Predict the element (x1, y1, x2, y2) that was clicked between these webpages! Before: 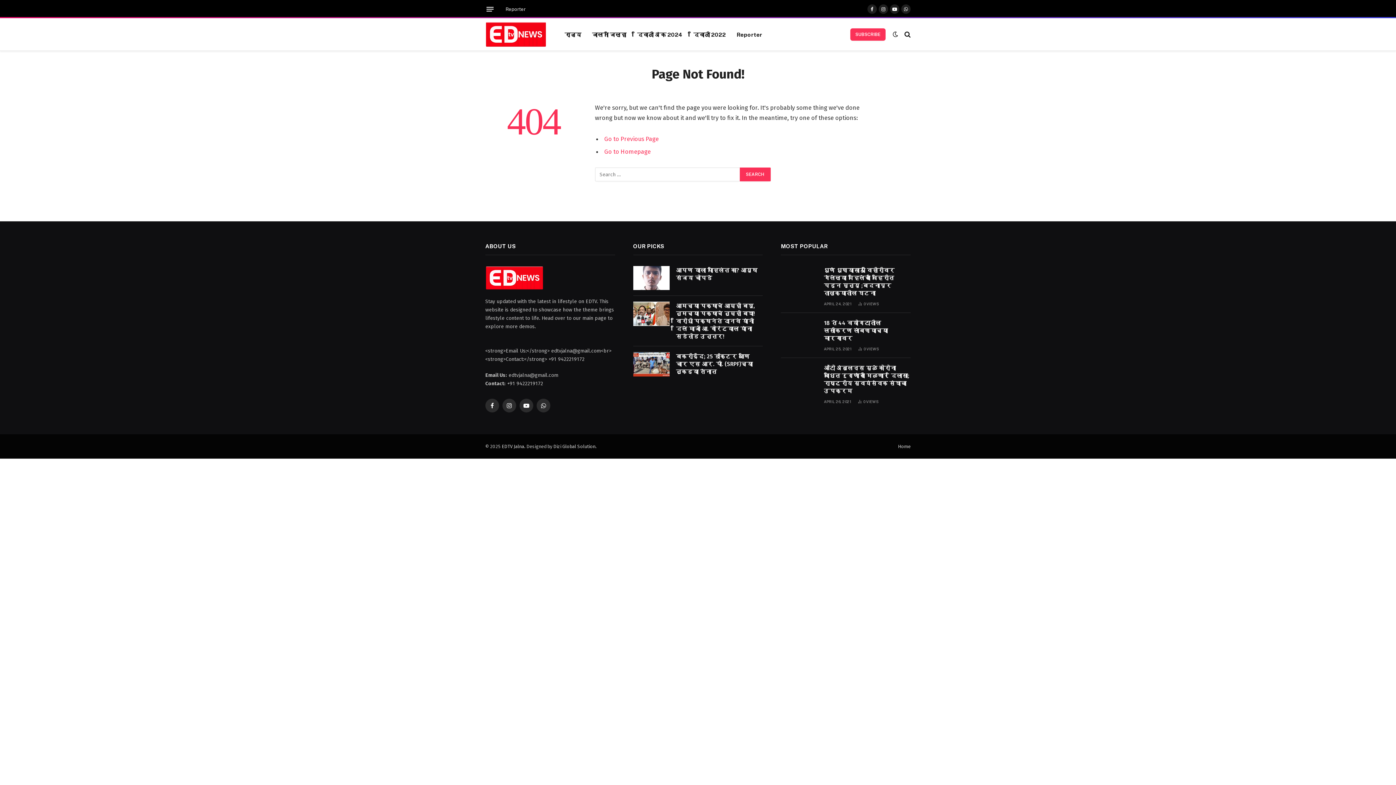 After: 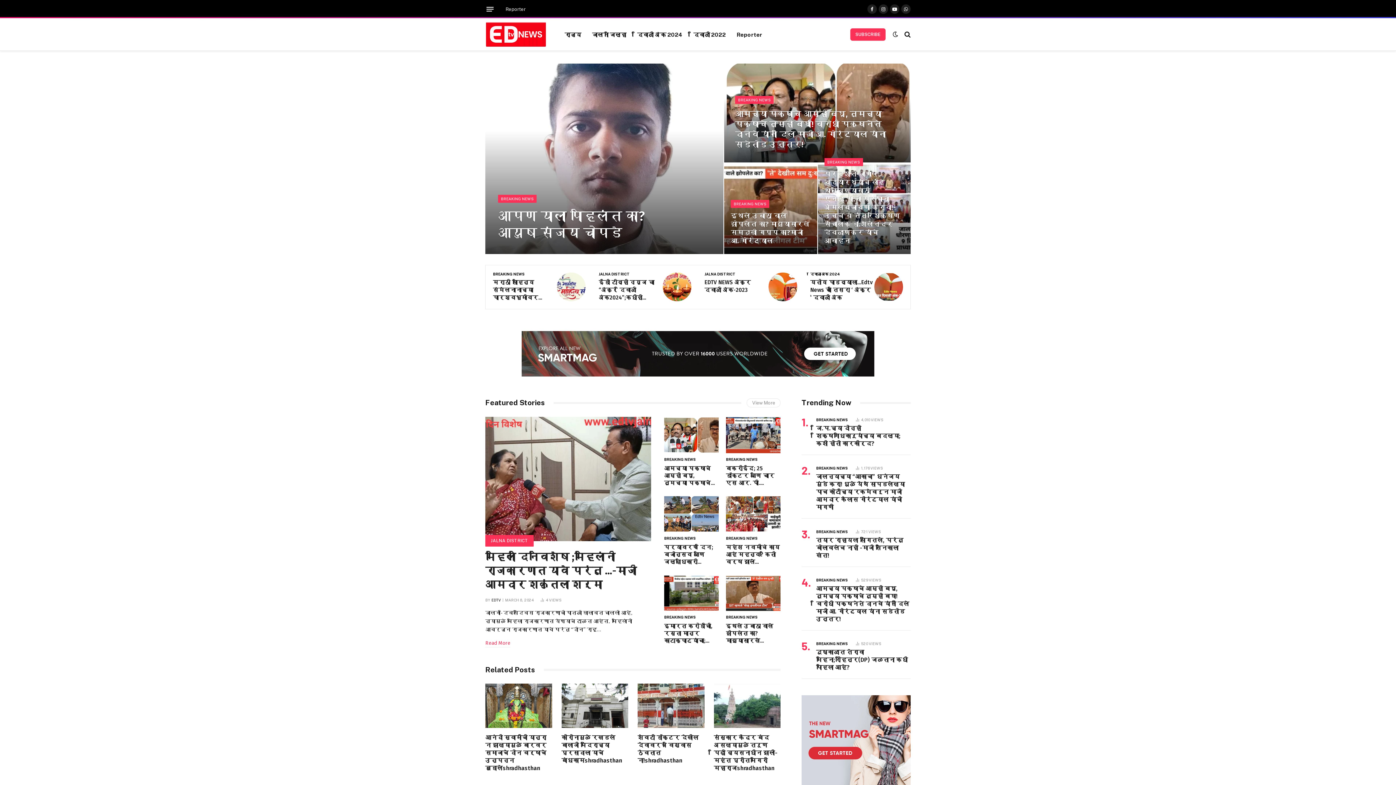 Action: label: Go to Homepage bbox: (604, 148, 650, 155)